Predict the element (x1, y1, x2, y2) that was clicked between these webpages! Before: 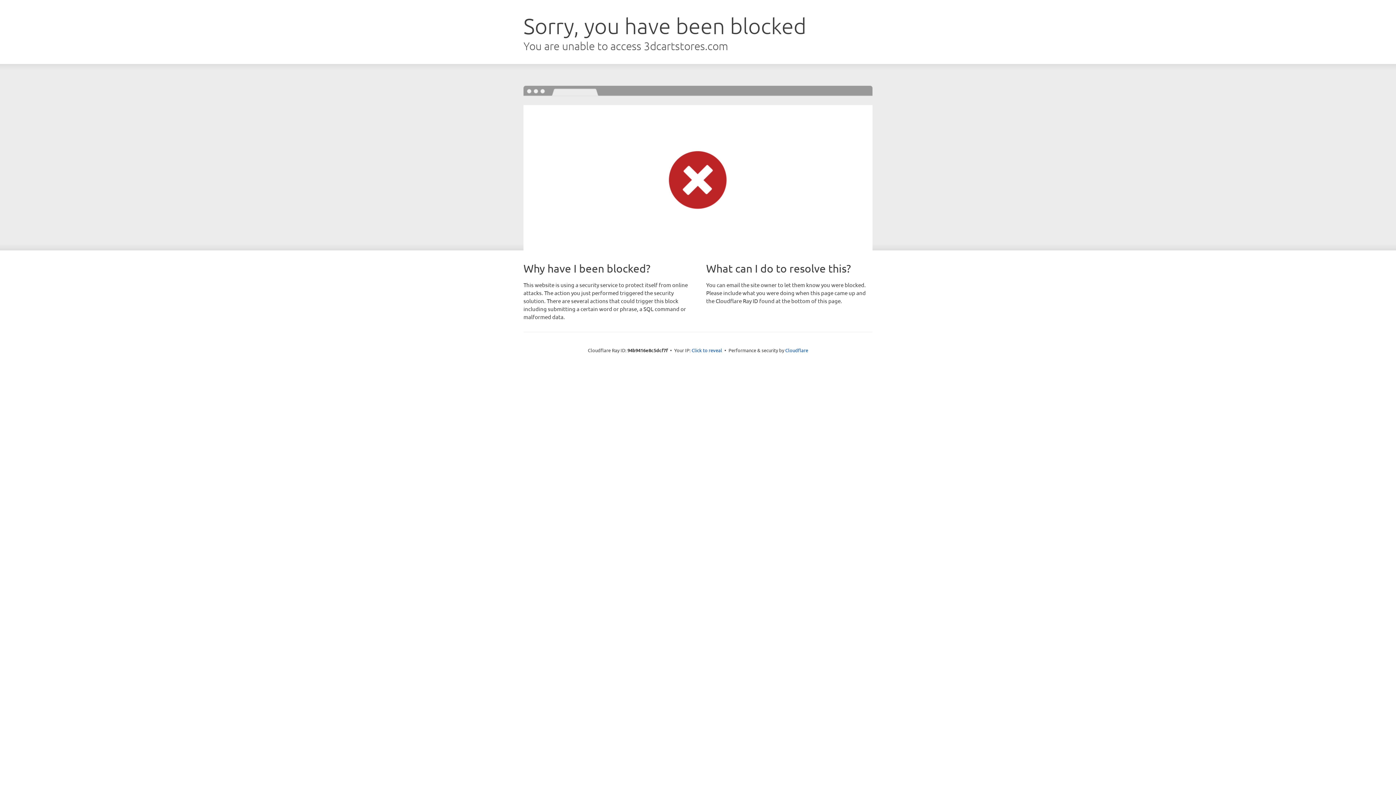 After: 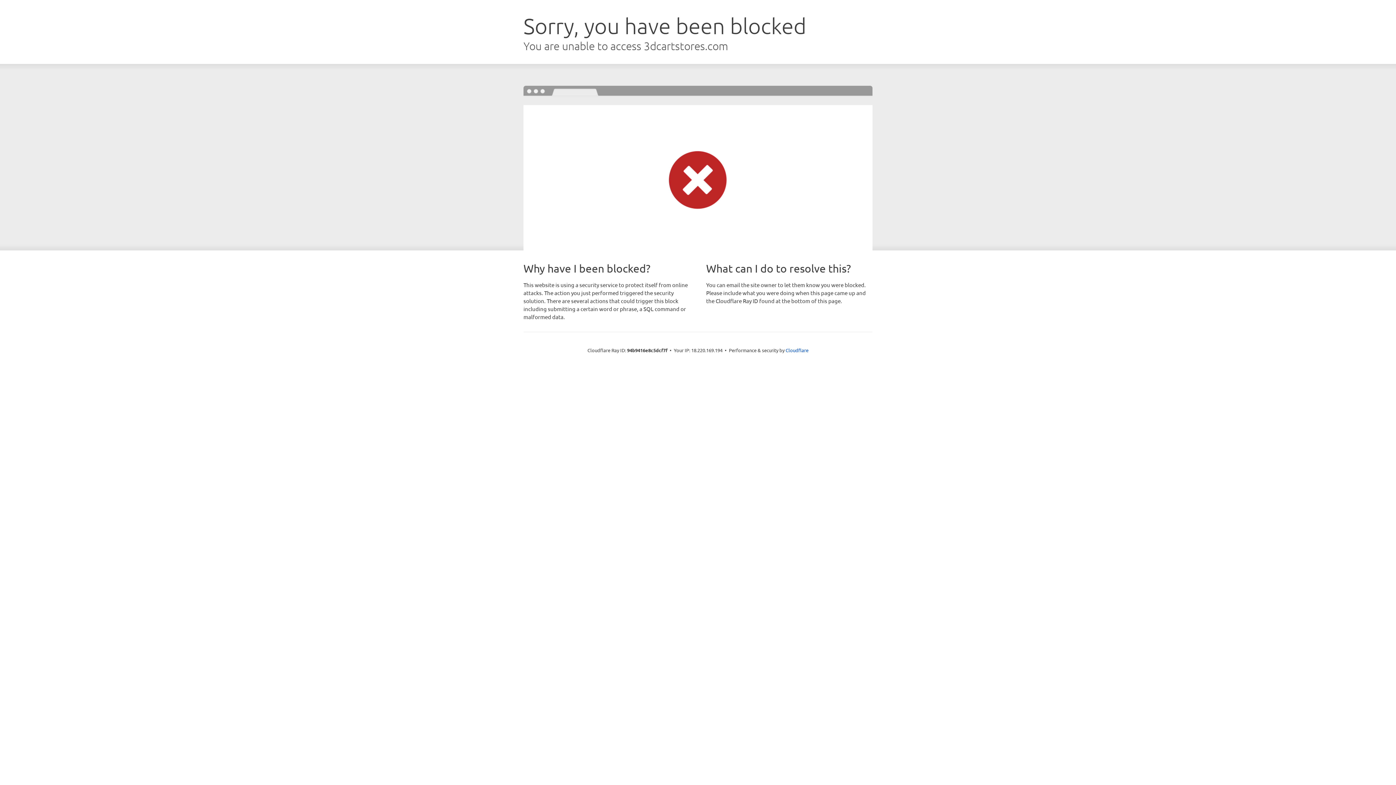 Action: label: Click to reveal bbox: (691, 346, 722, 353)